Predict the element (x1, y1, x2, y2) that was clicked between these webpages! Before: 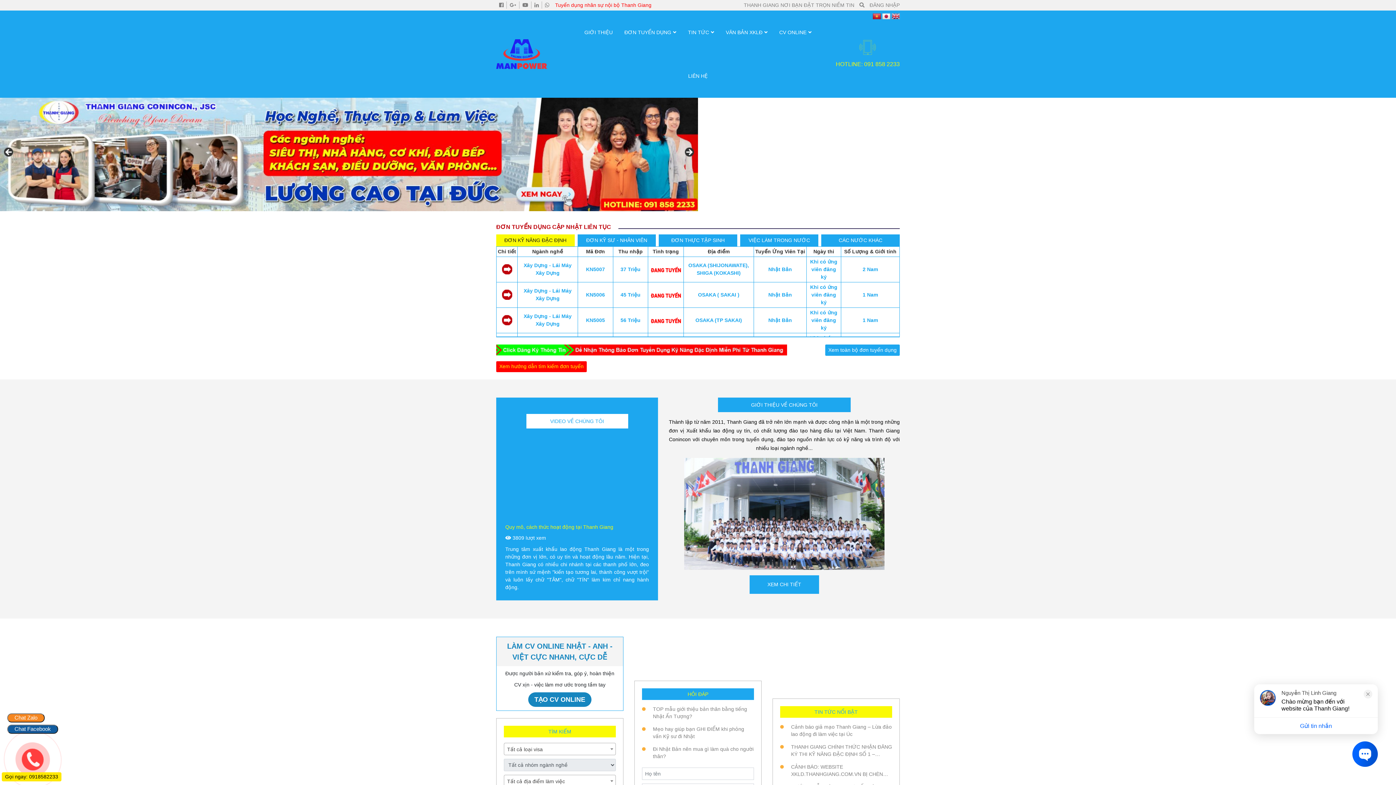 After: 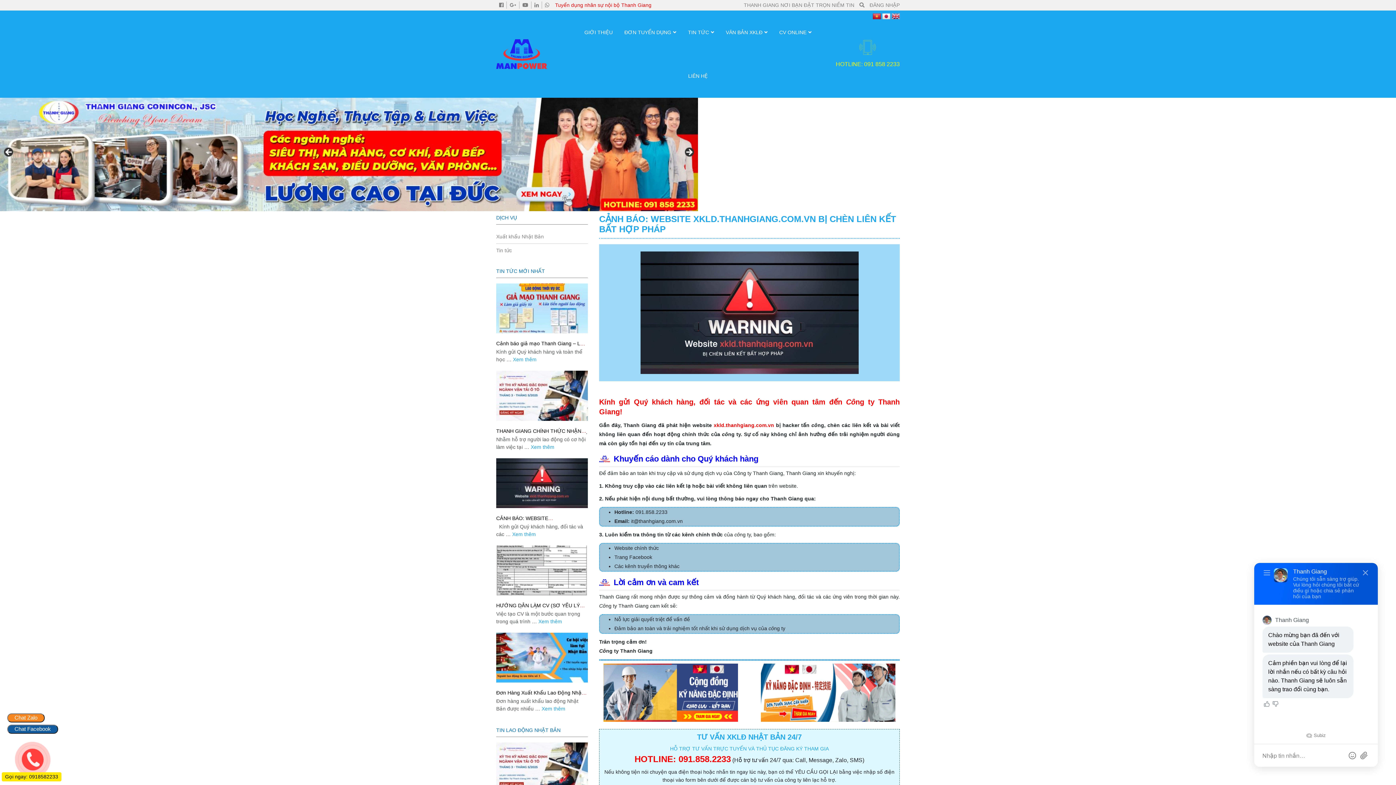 Action: bbox: (780, 763, 892, 778) label: CẢNH BÁO: WEBSITE XKLD.THANHGIANG.COM.VN BỊ CHÈN LIÊN KẾT BẤT HỢP PHÁP